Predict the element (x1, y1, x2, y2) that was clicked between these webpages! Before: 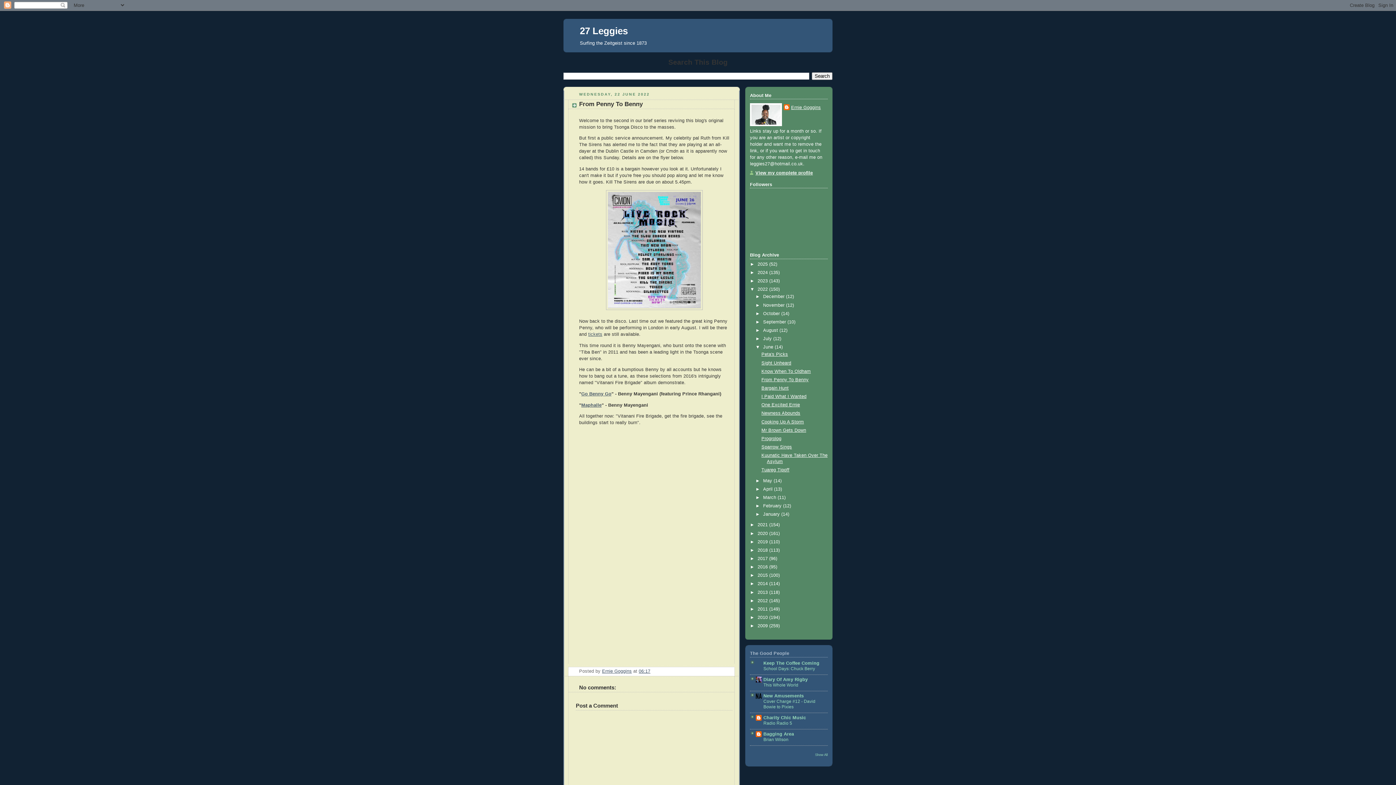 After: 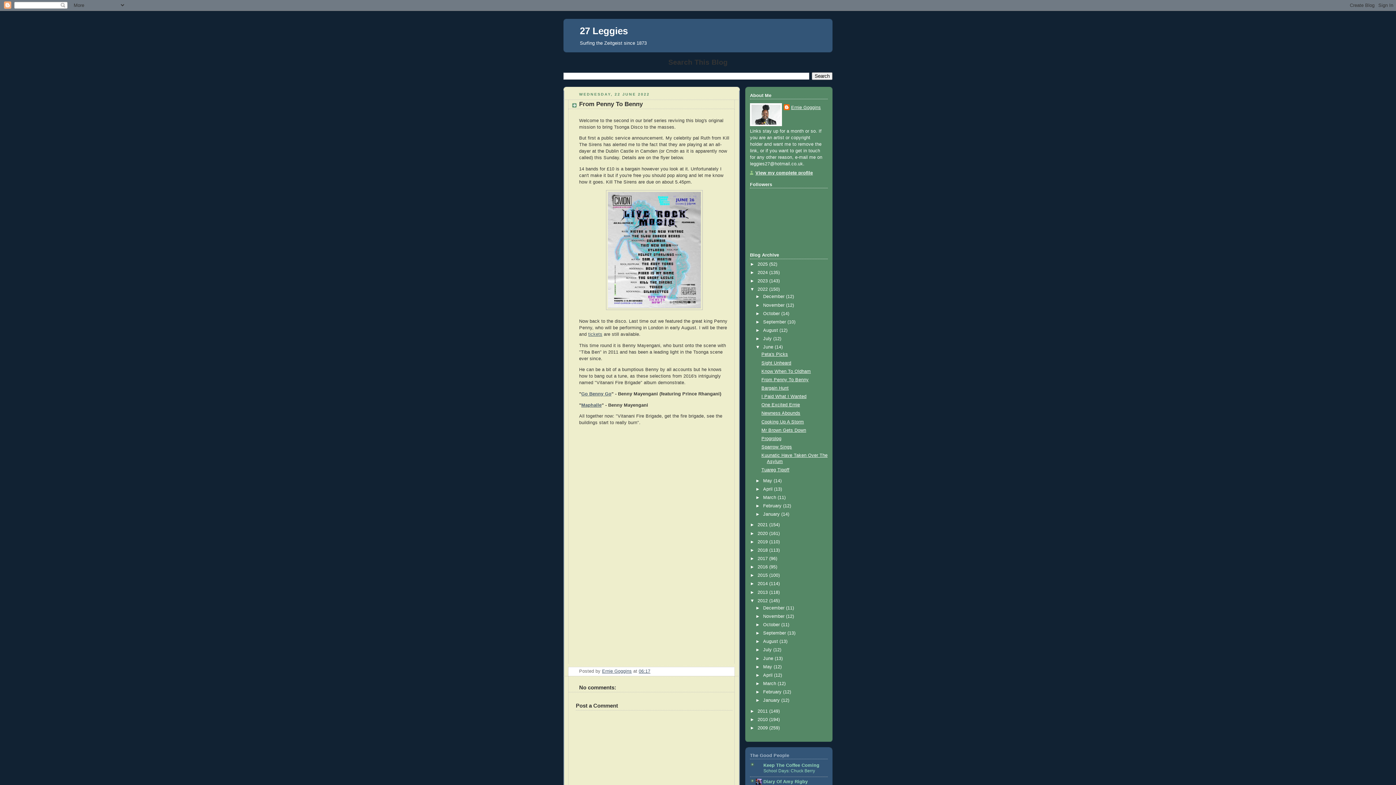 Action: label: ►   bbox: (750, 598, 757, 603)